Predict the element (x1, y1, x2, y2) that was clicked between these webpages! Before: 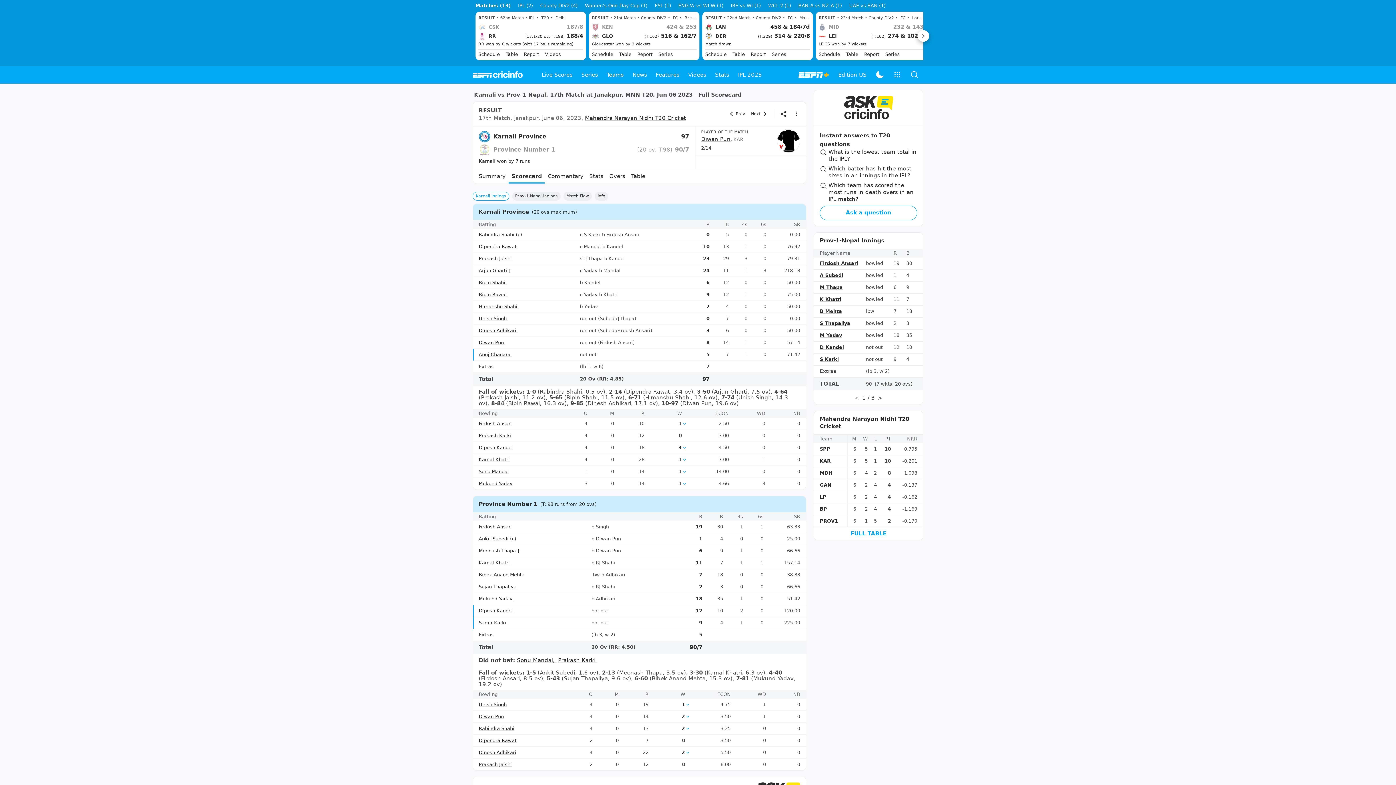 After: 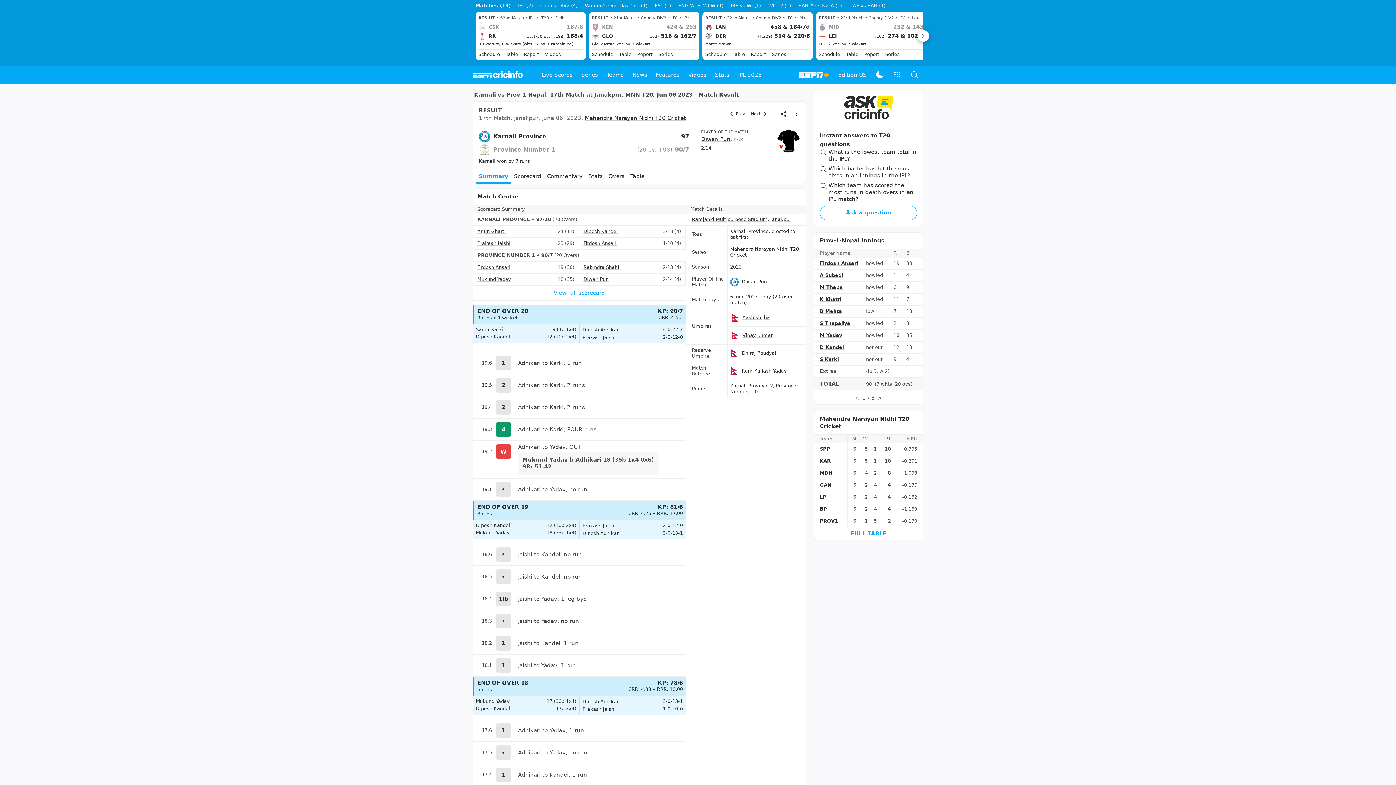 Action: label: Summary bbox: (476, 201, 508, 216)